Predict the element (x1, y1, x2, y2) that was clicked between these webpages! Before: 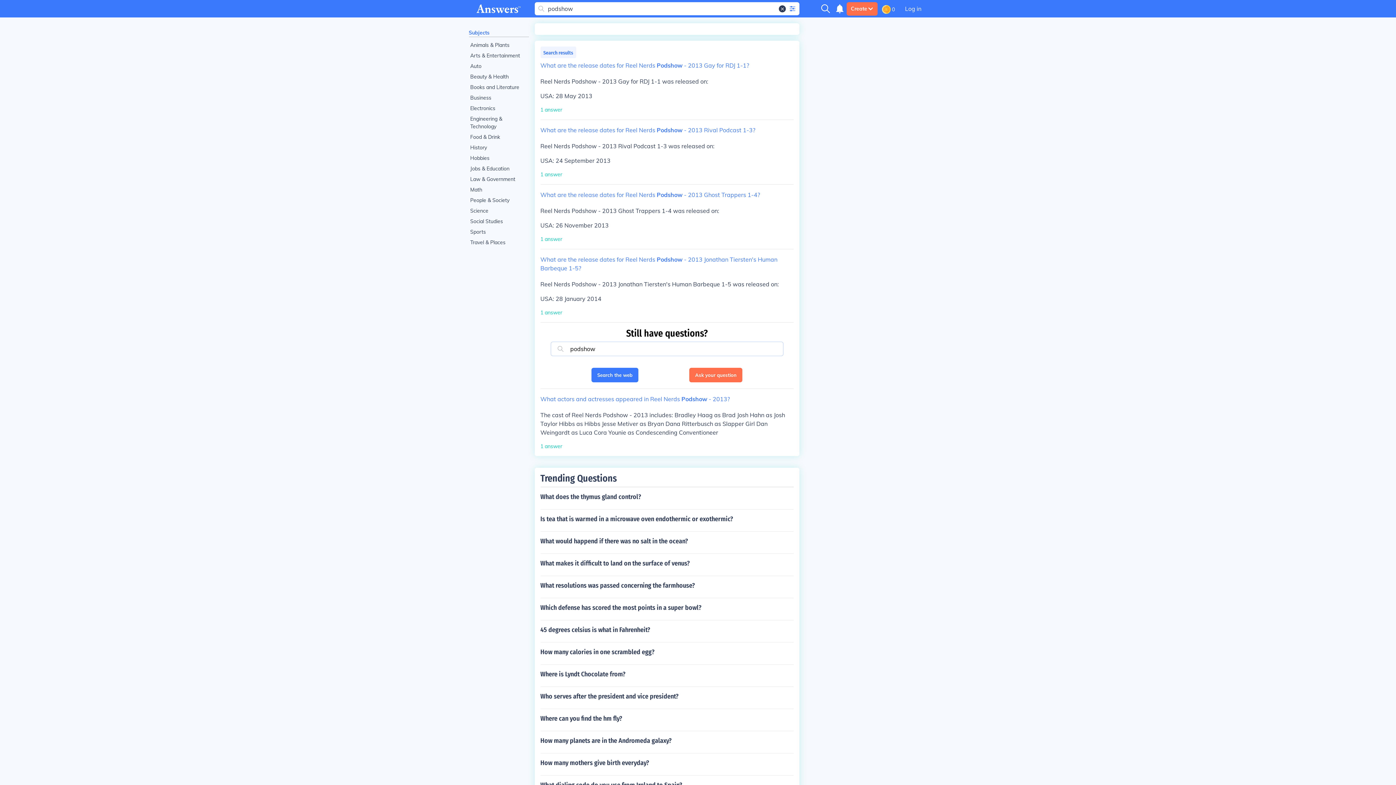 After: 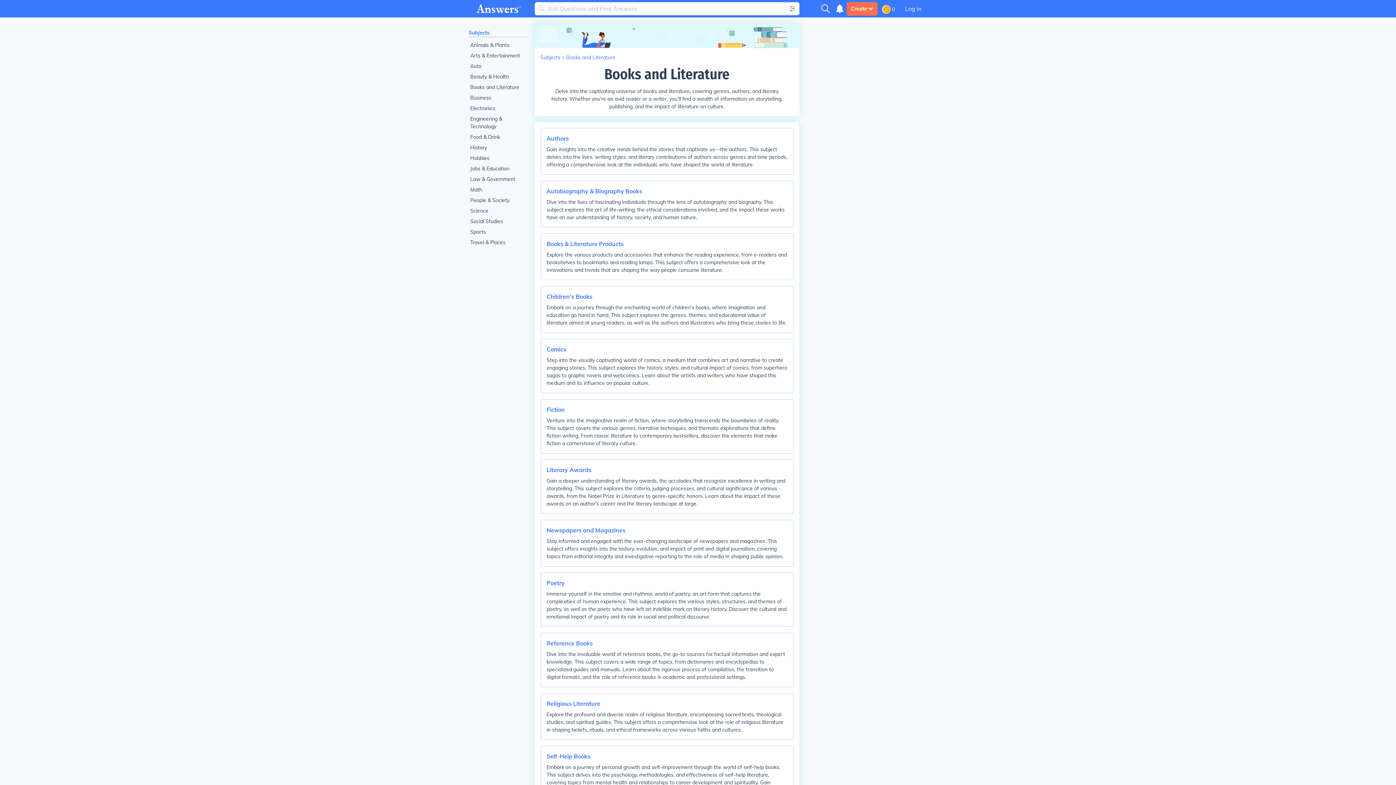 Action: bbox: (468, 82, 528, 92) label: Books and Literature